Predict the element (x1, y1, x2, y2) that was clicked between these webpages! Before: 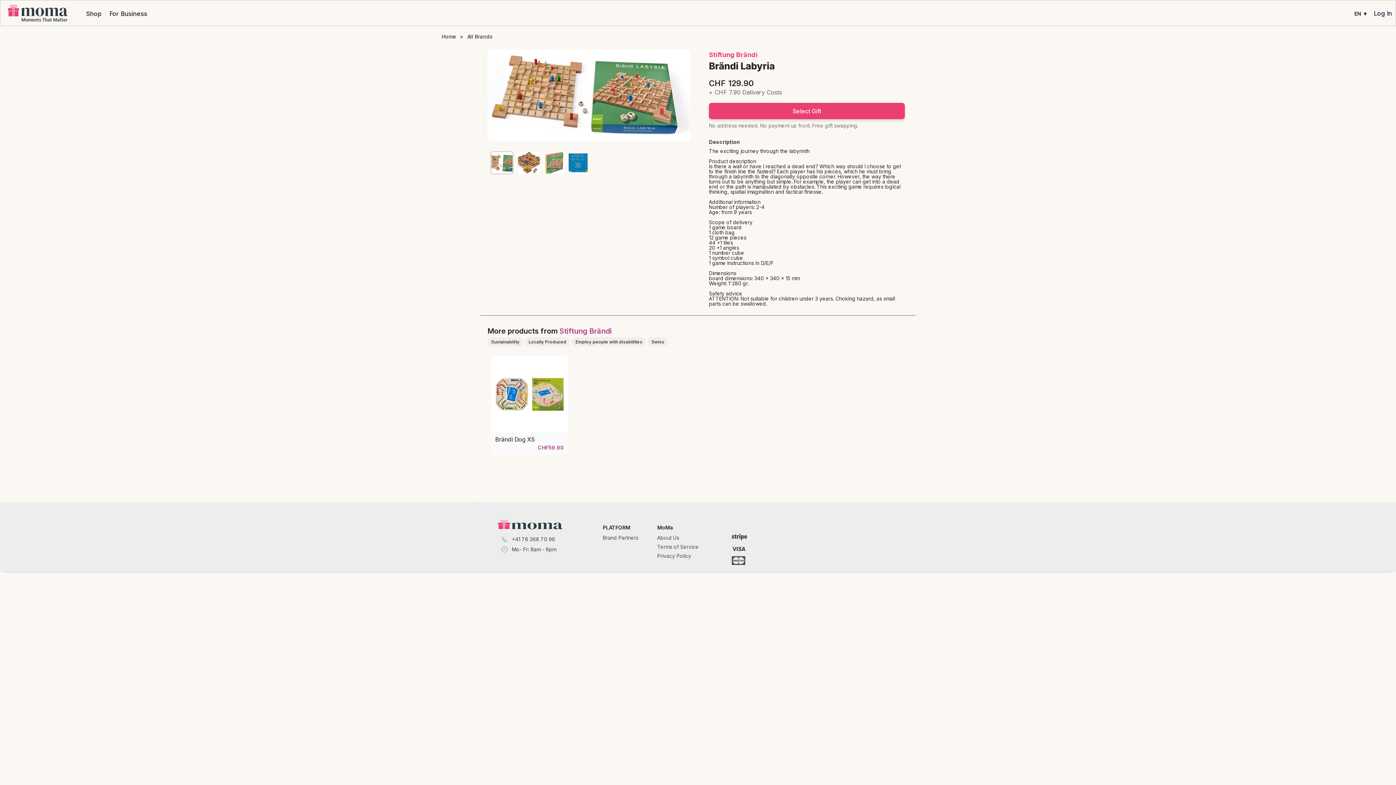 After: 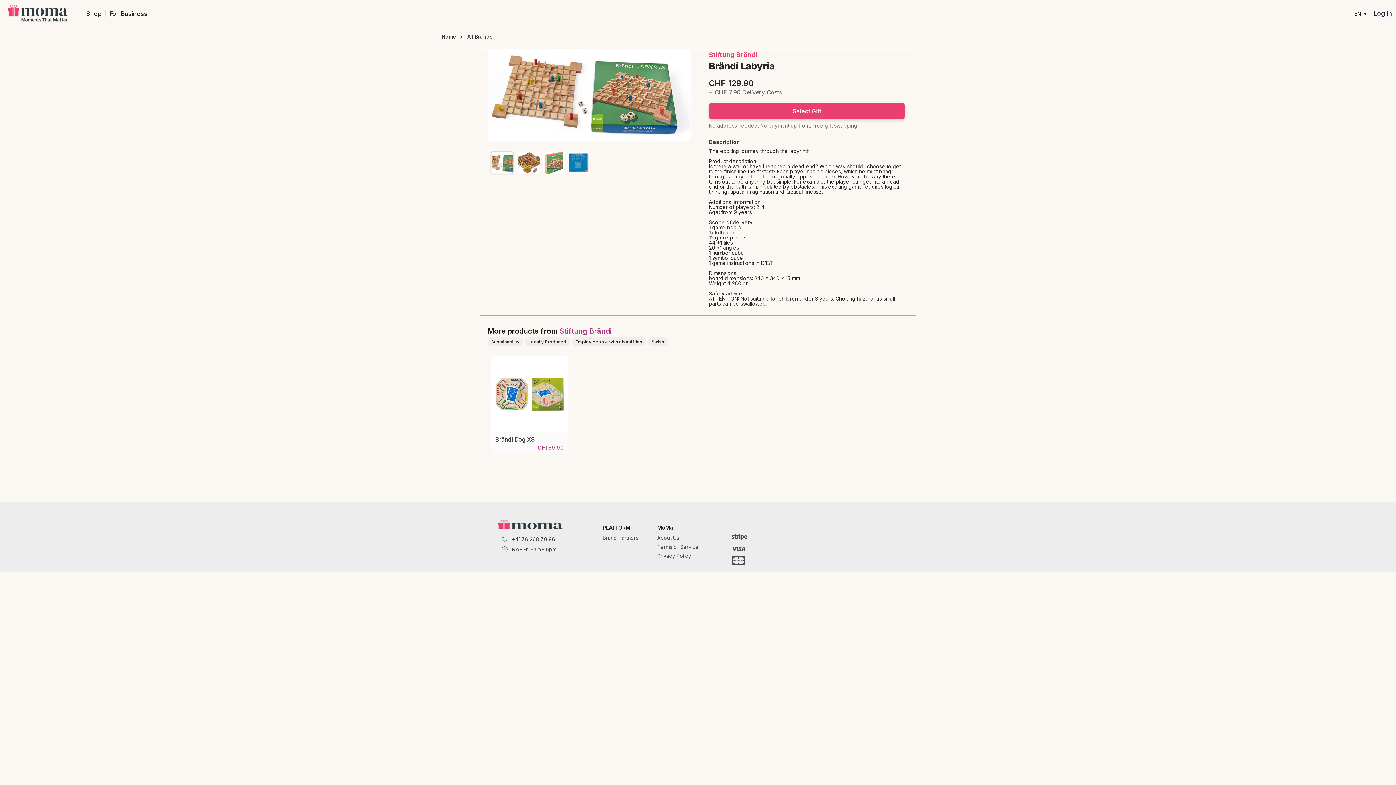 Action: bbox: (501, 546, 508, 553) label: 